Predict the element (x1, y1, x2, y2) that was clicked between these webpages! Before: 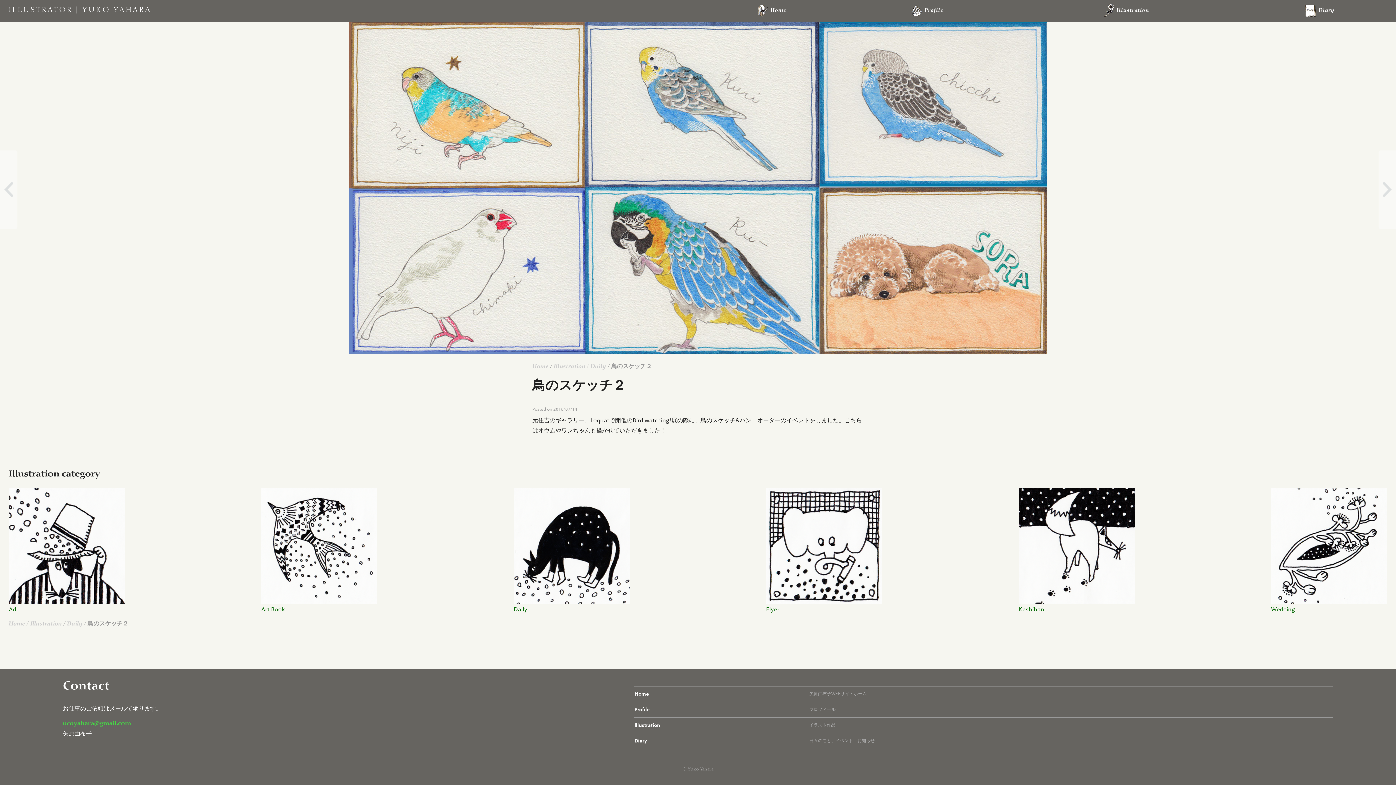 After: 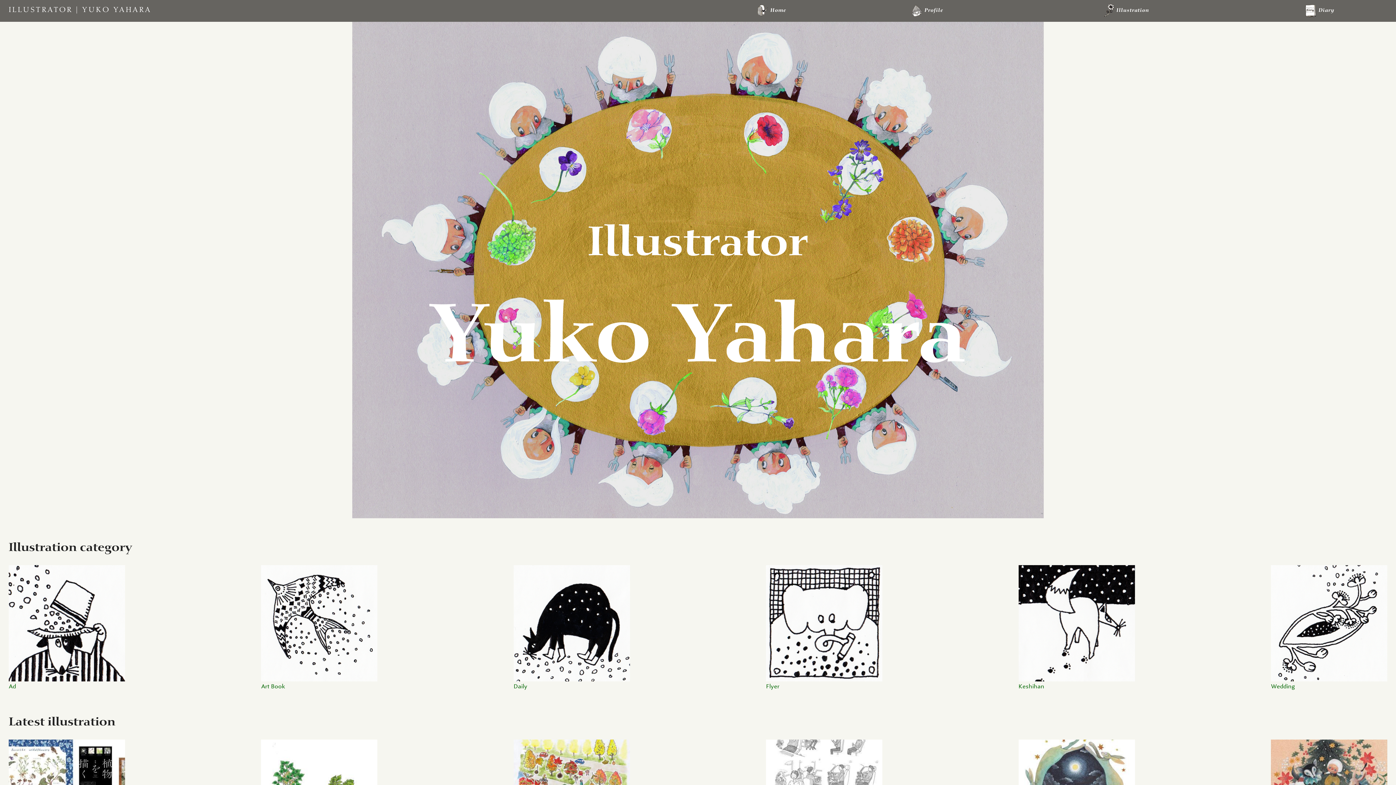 Action: bbox: (532, 363, 548, 370) label: Home